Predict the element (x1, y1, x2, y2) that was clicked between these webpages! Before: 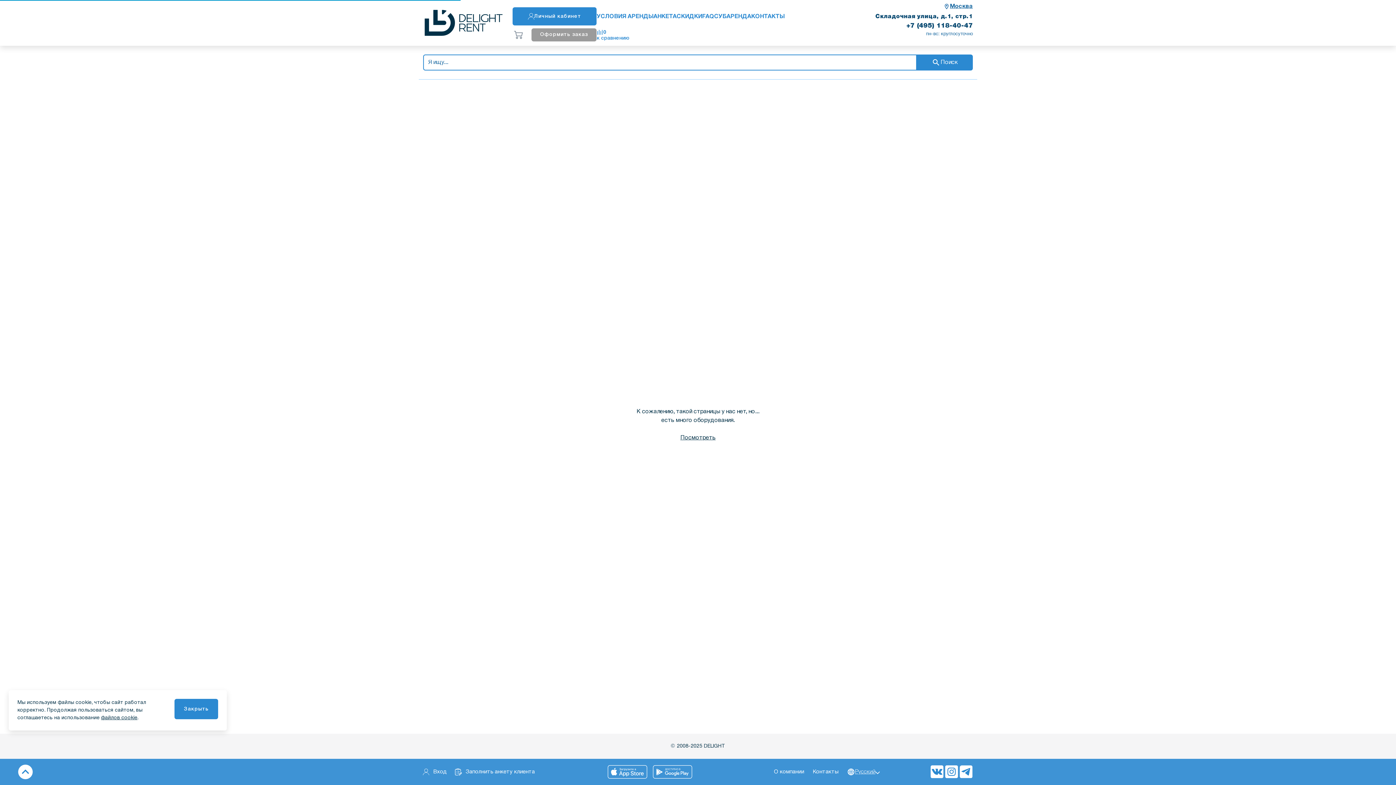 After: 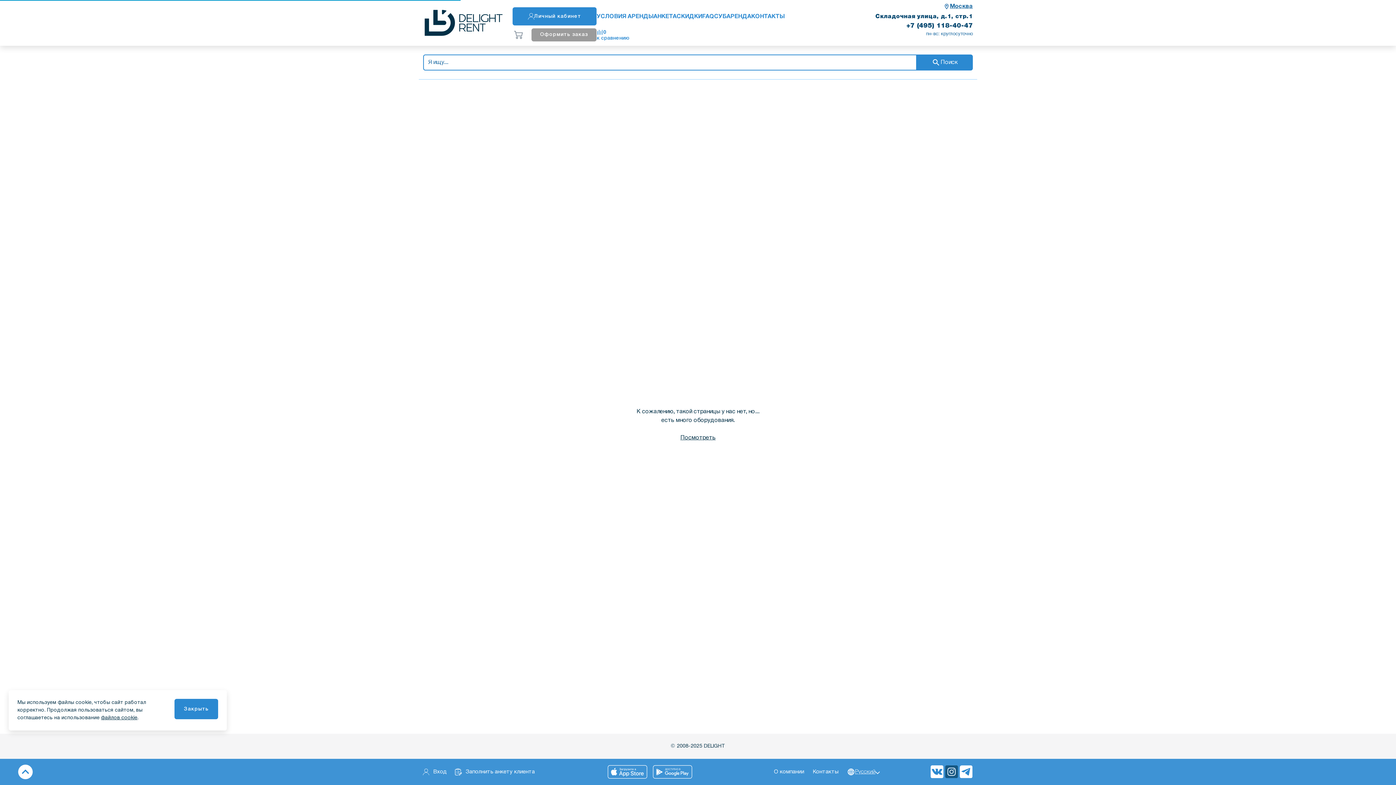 Action: bbox: (945, 765, 958, 778)